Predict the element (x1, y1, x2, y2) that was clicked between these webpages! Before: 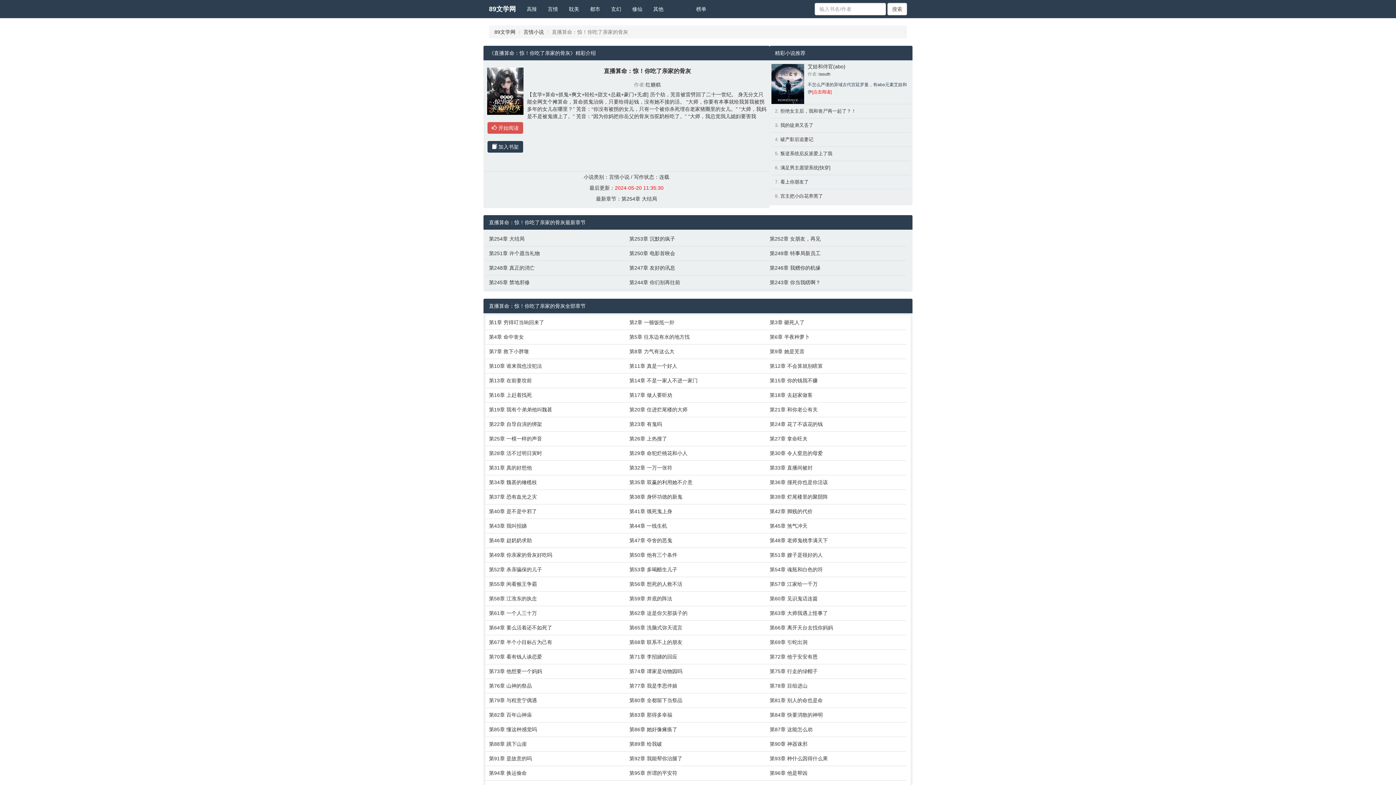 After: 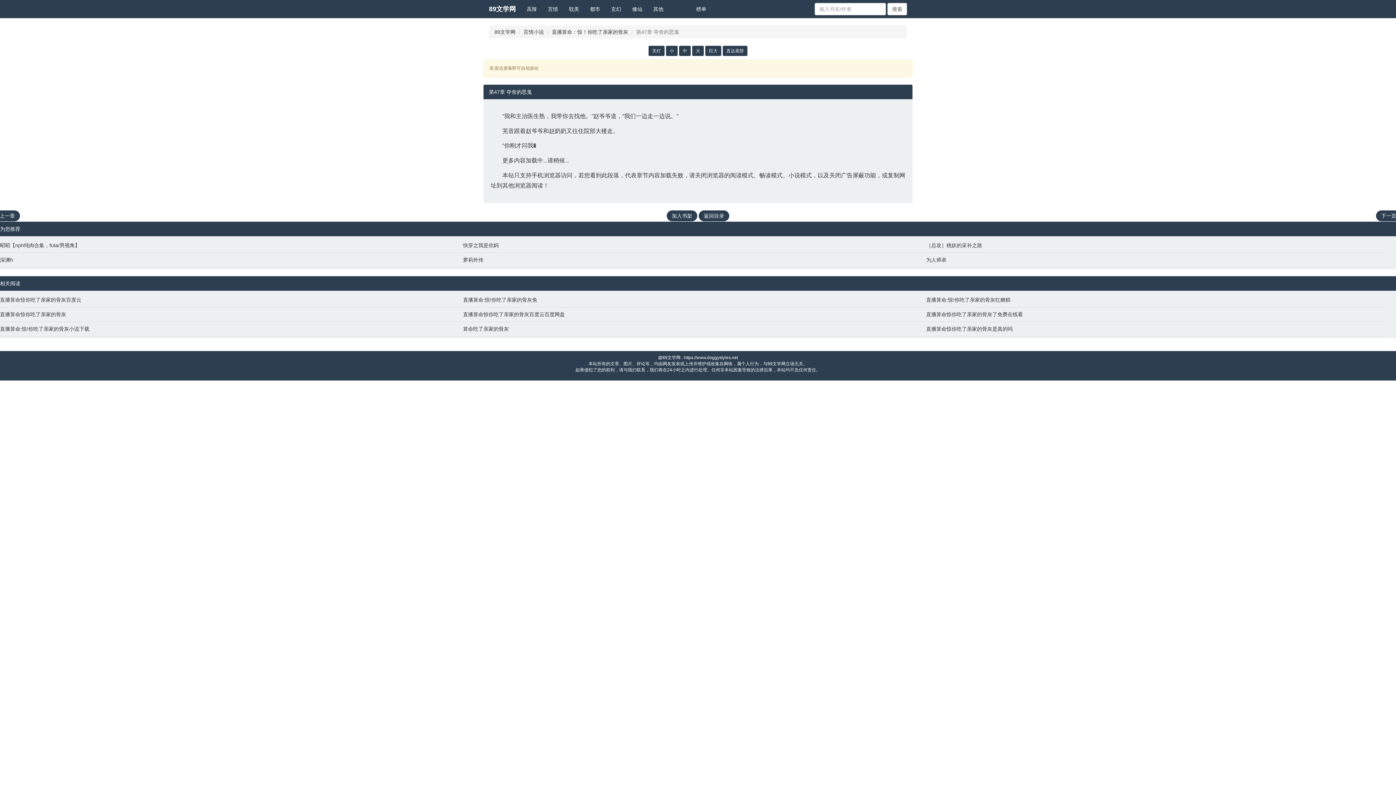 Action: bbox: (629, 537, 762, 544) label: 第47章 夺舍的恶鬼